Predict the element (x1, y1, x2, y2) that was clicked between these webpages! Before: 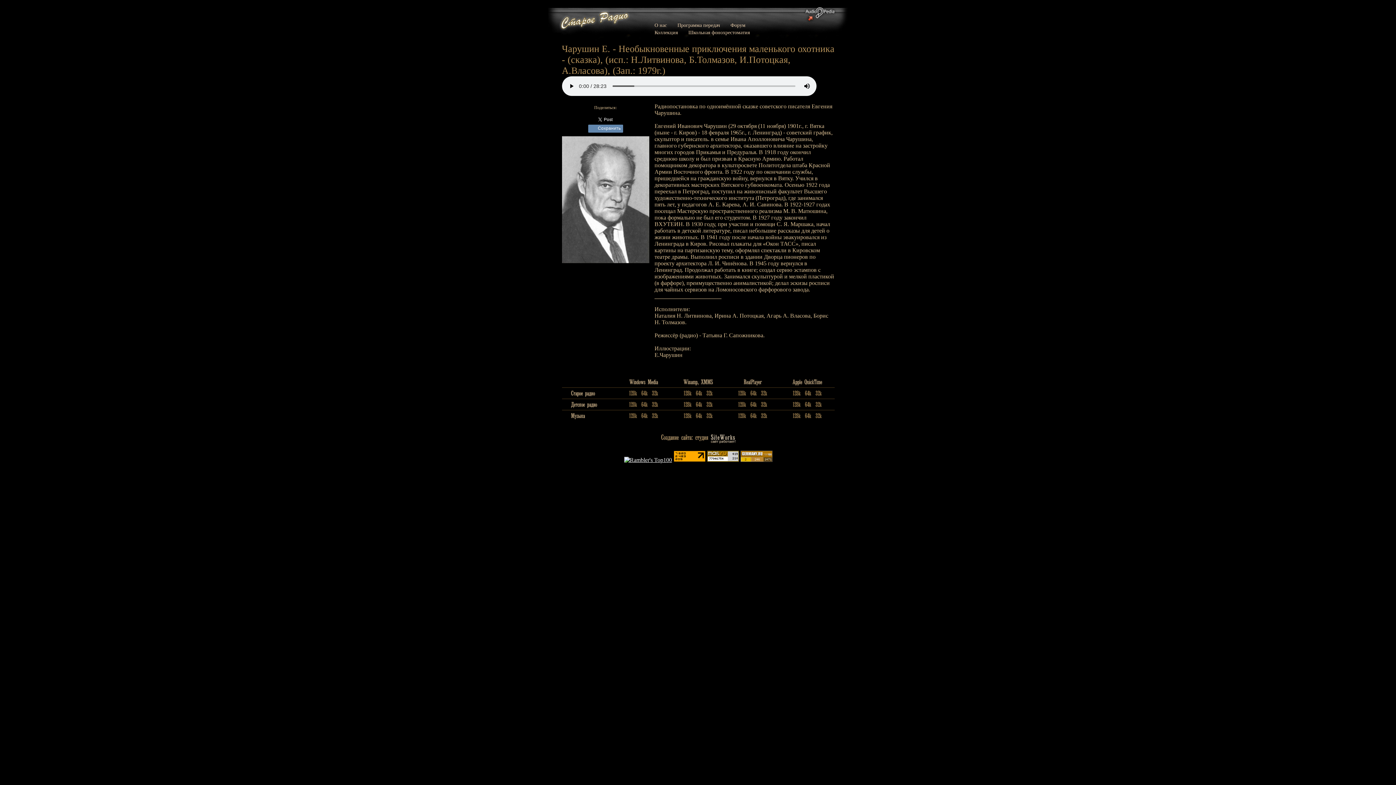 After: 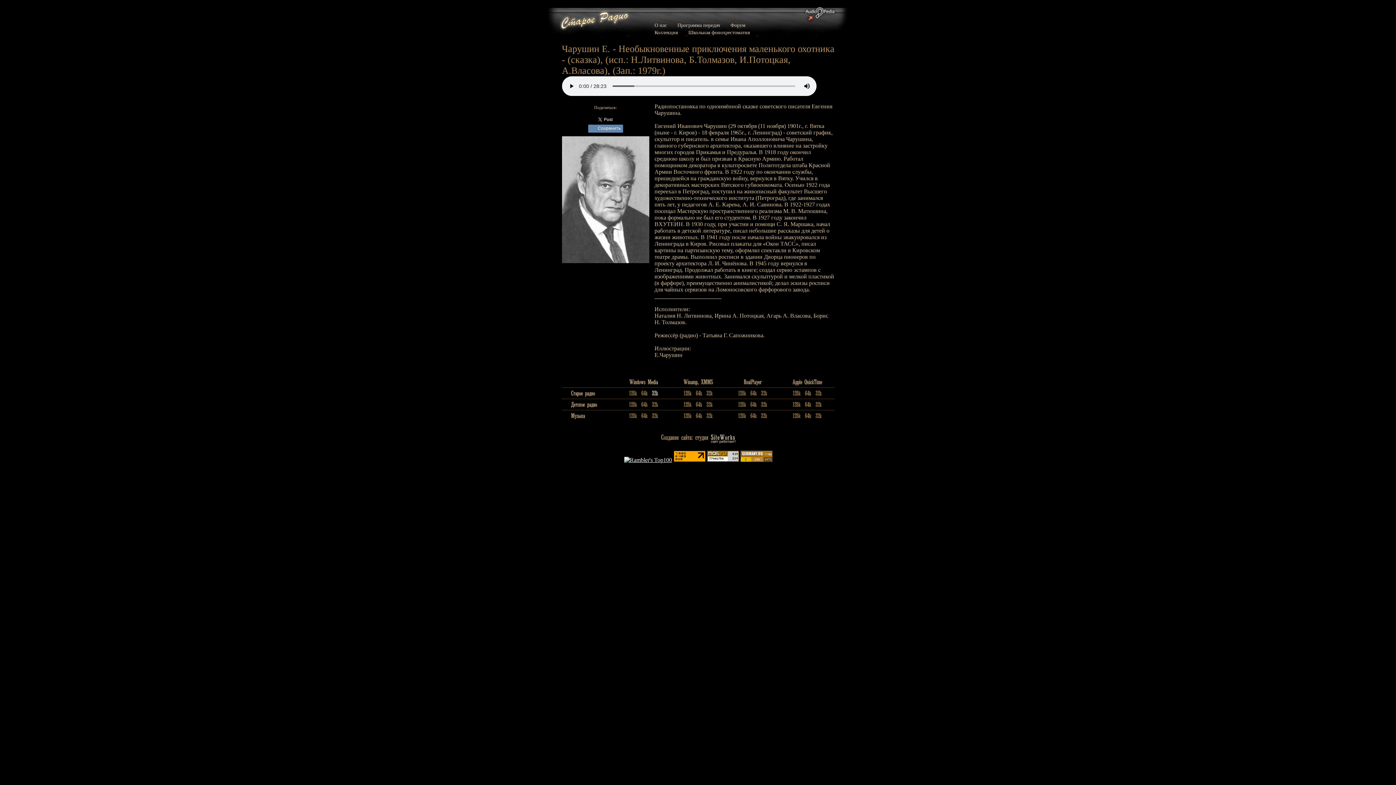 Action: bbox: (649, 392, 660, 398)